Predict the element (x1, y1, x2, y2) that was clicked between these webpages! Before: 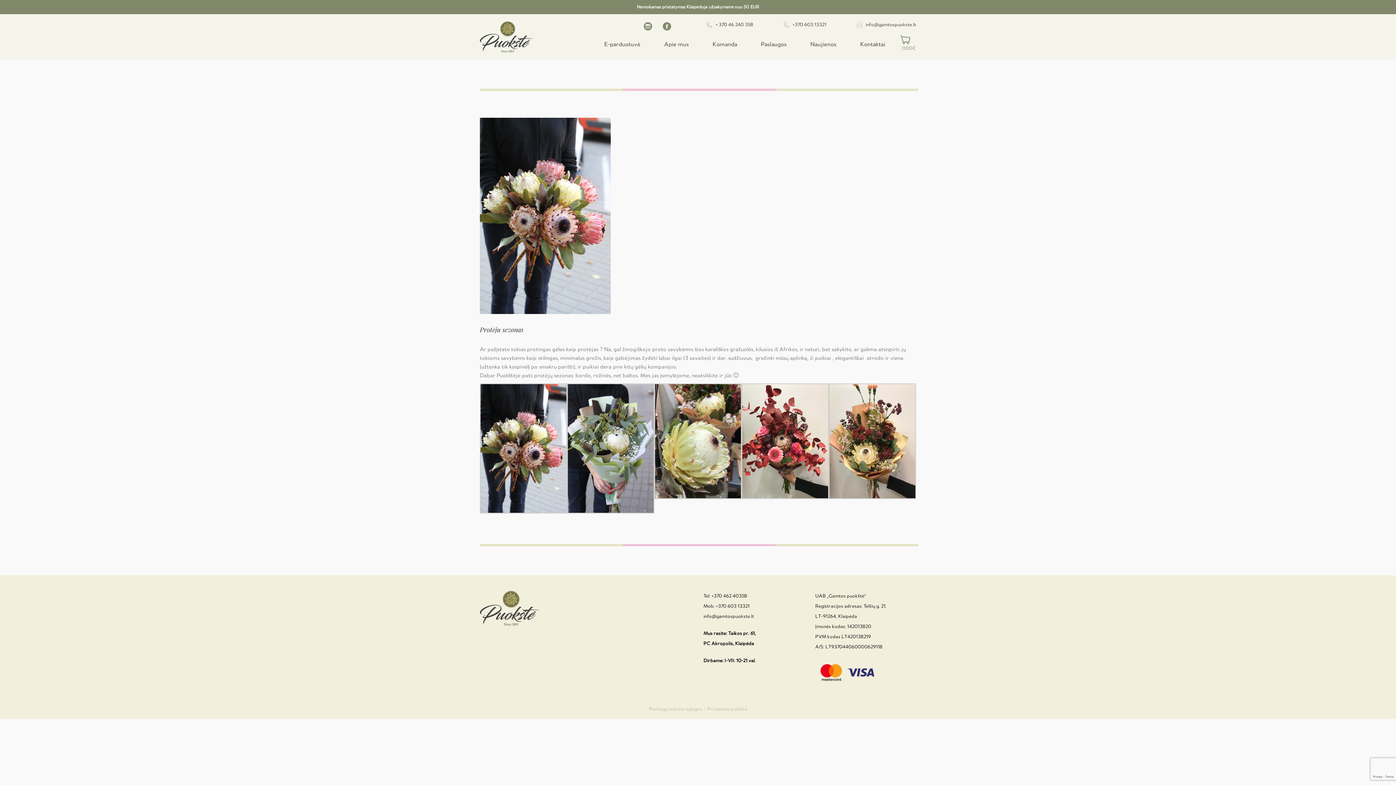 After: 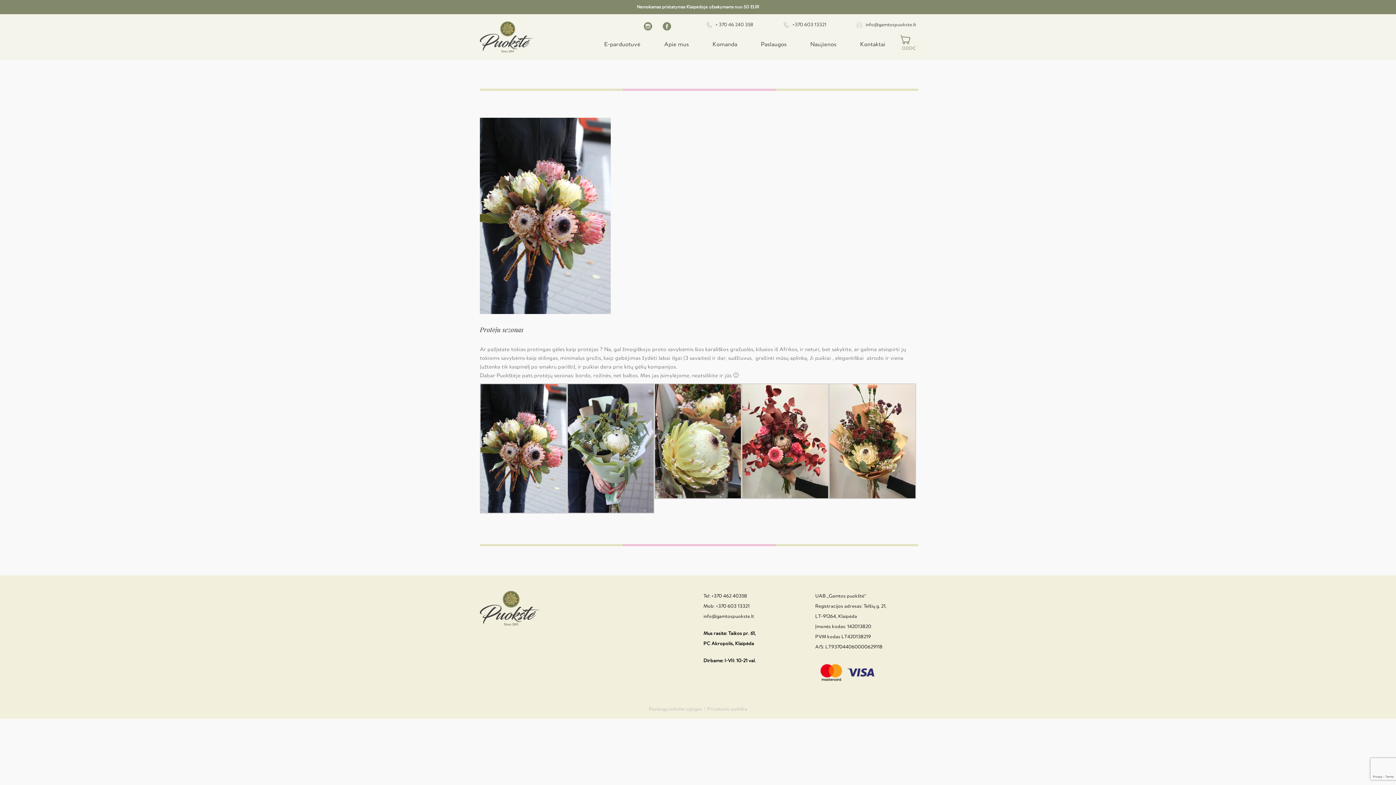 Action: bbox: (644, 20, 657, 30)